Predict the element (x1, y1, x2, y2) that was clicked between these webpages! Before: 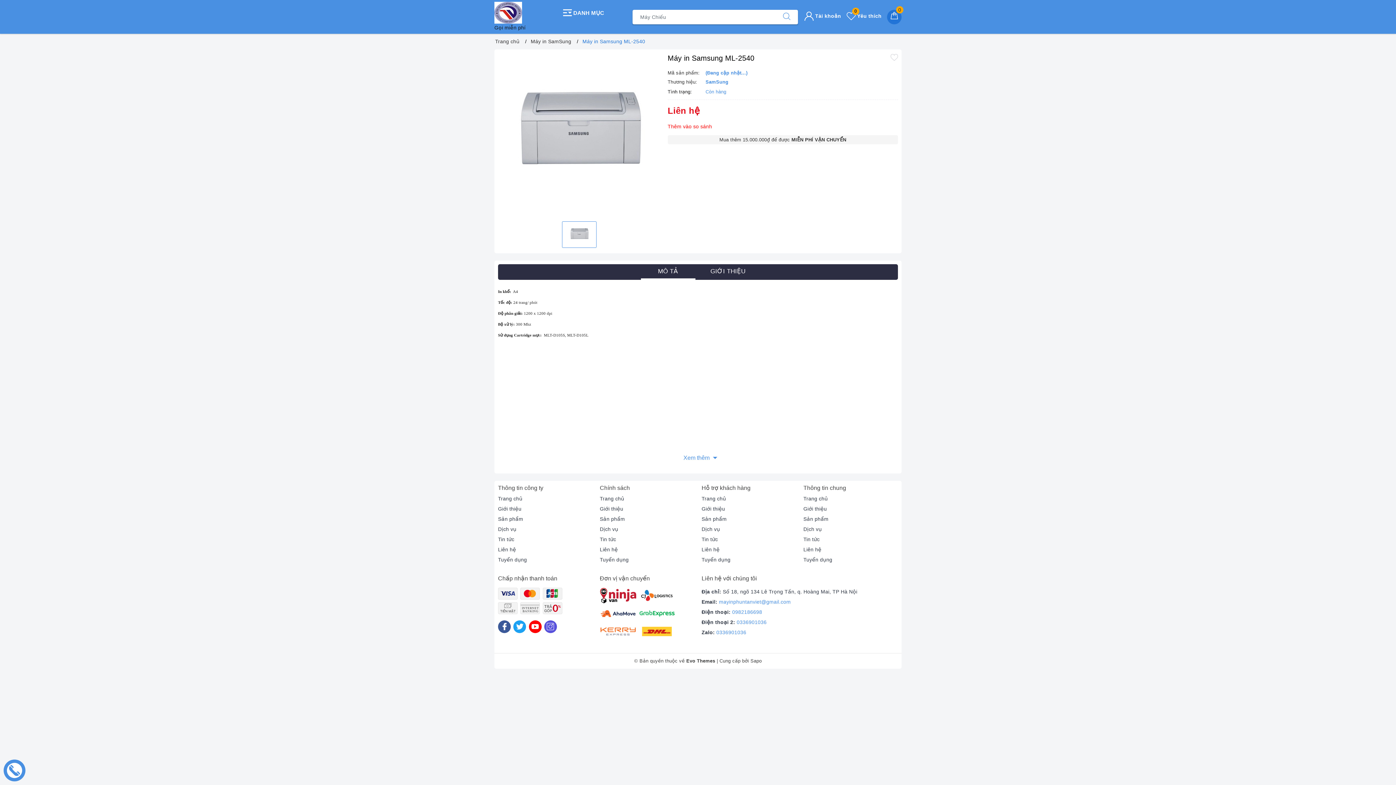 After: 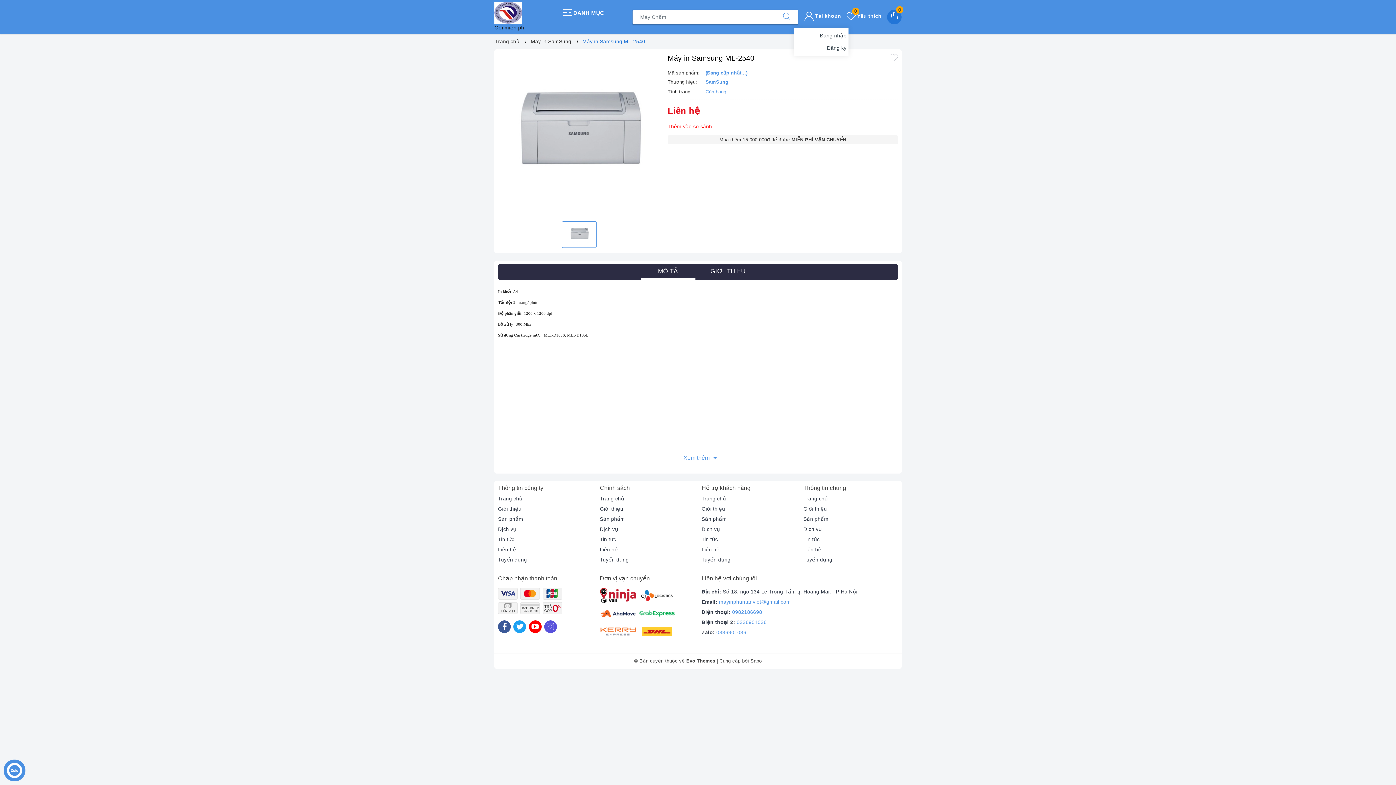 Action: bbox: (804, 12, 841, 18) label: Tài khoản